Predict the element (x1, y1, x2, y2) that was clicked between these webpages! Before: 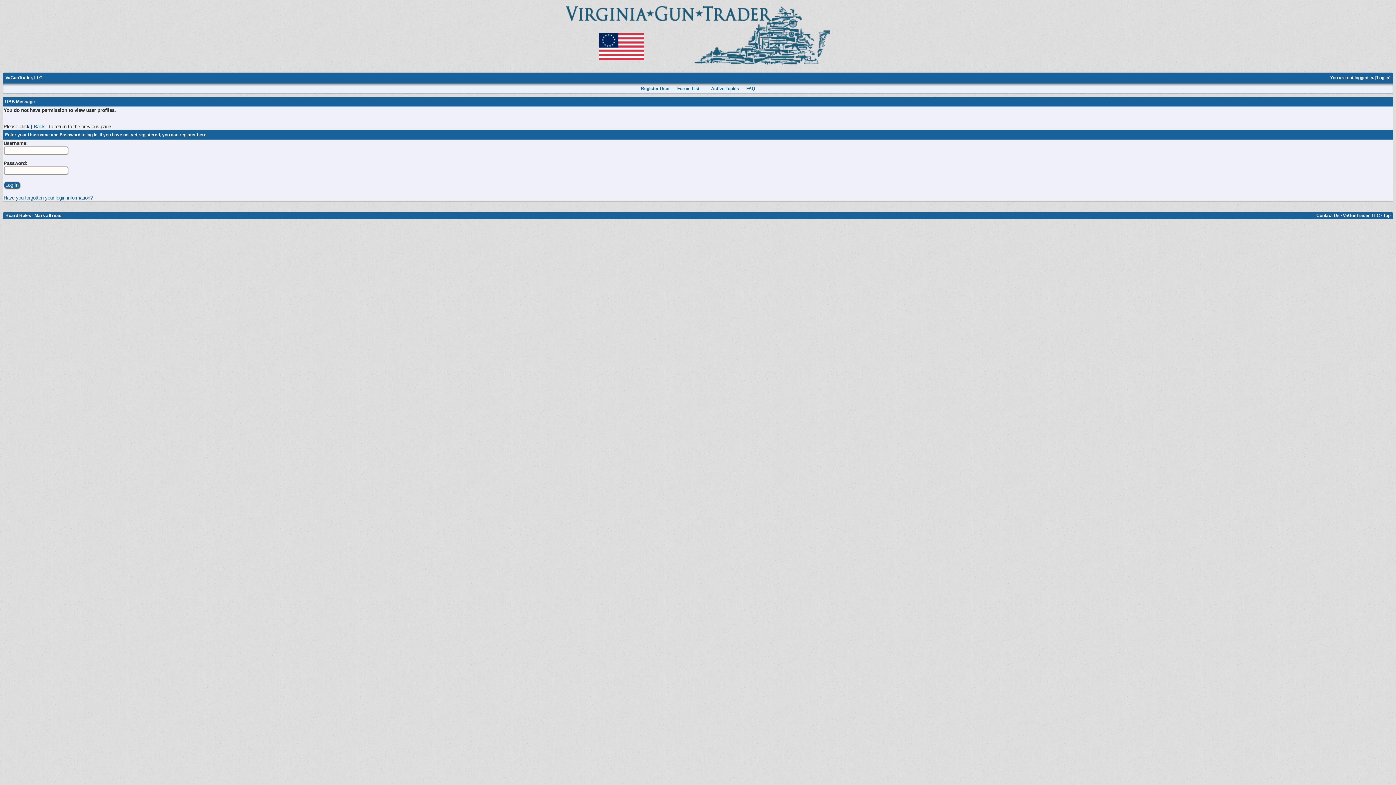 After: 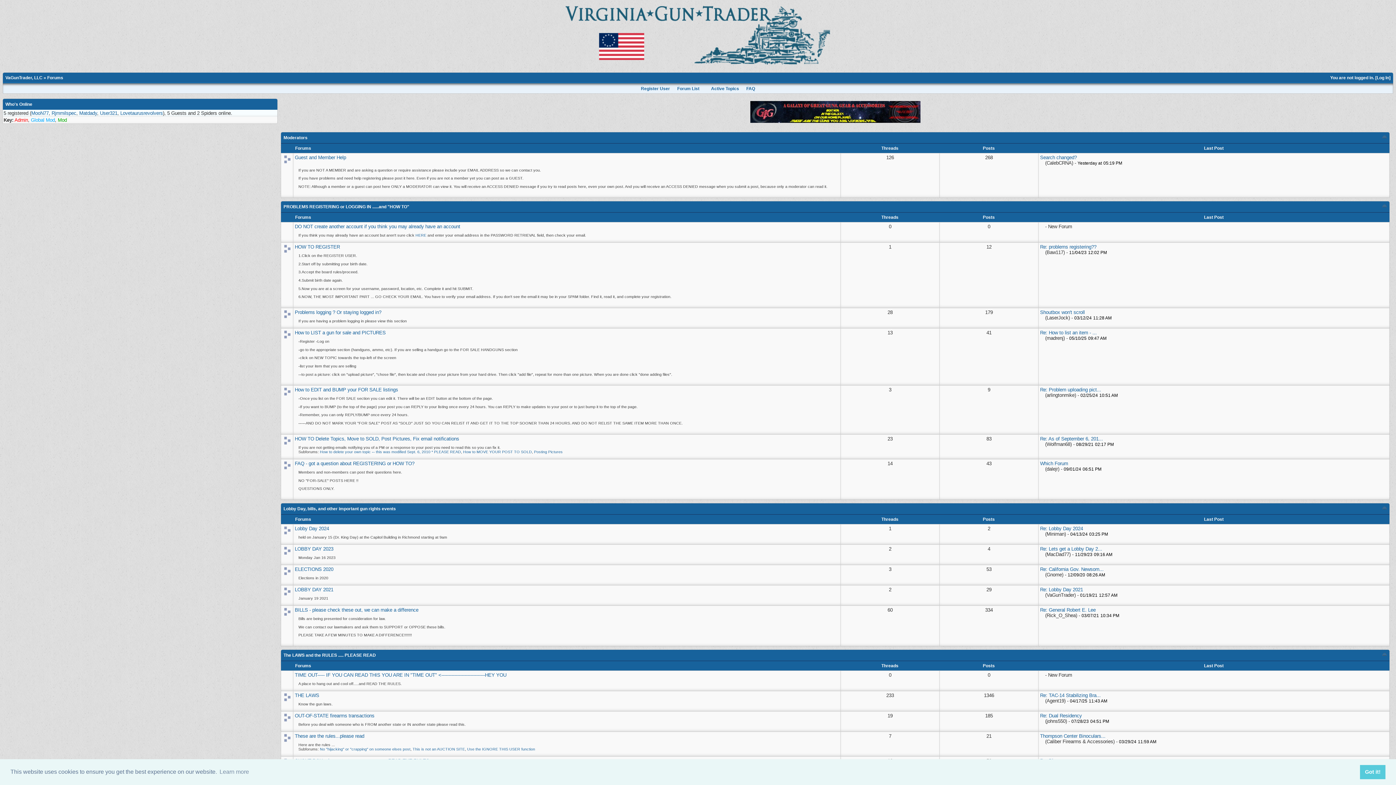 Action: bbox: (1343, 213, 1380, 218) label: VaGunTrader, LLC